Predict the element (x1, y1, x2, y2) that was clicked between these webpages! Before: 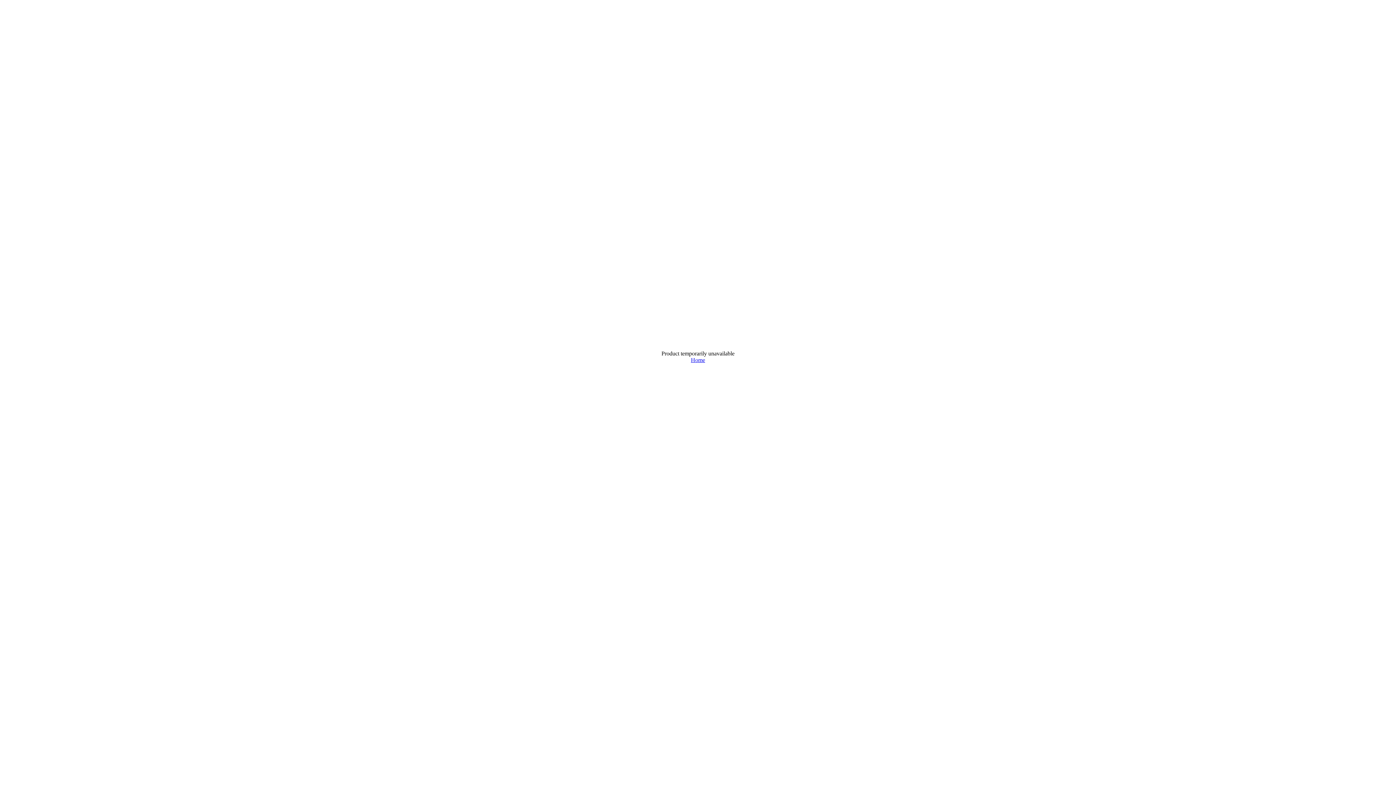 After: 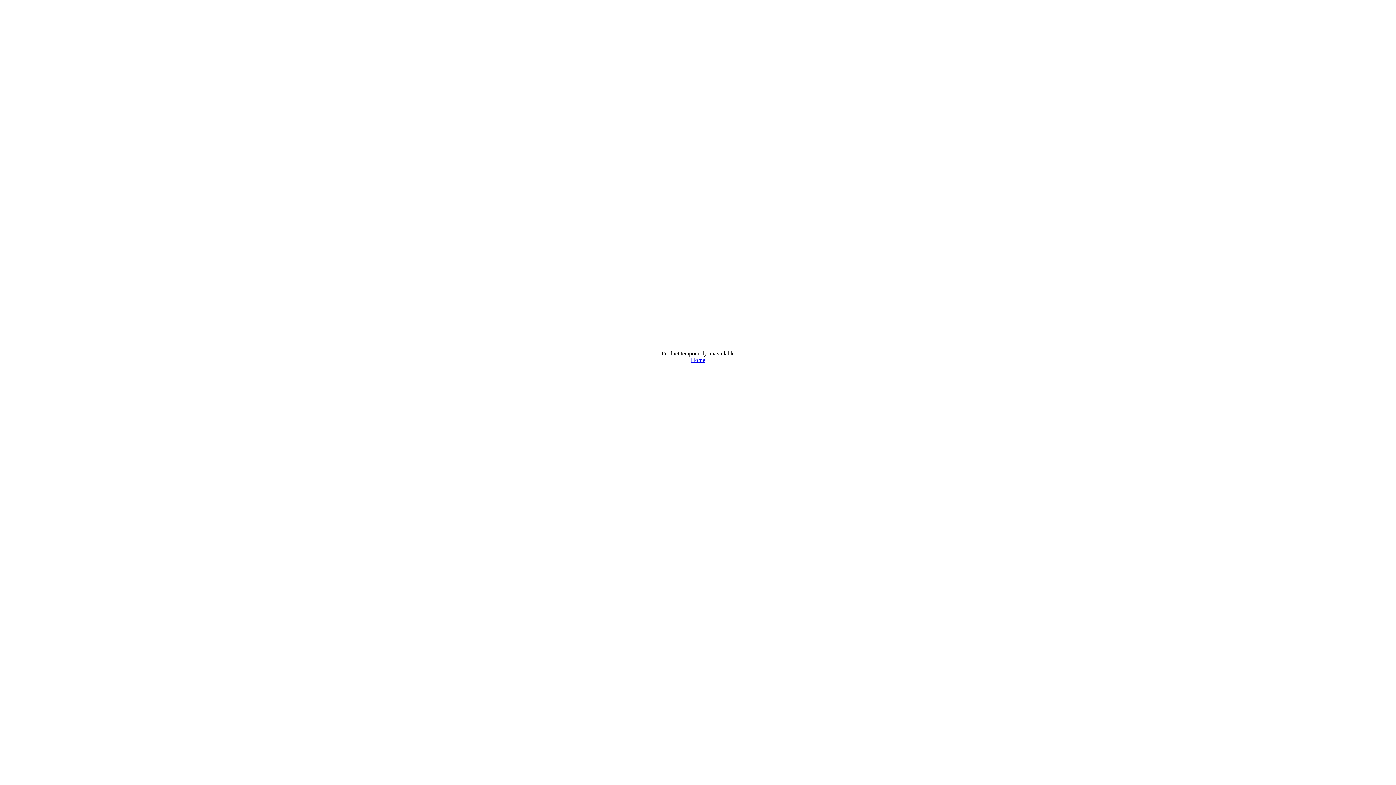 Action: bbox: (691, 357, 705, 363) label: Home